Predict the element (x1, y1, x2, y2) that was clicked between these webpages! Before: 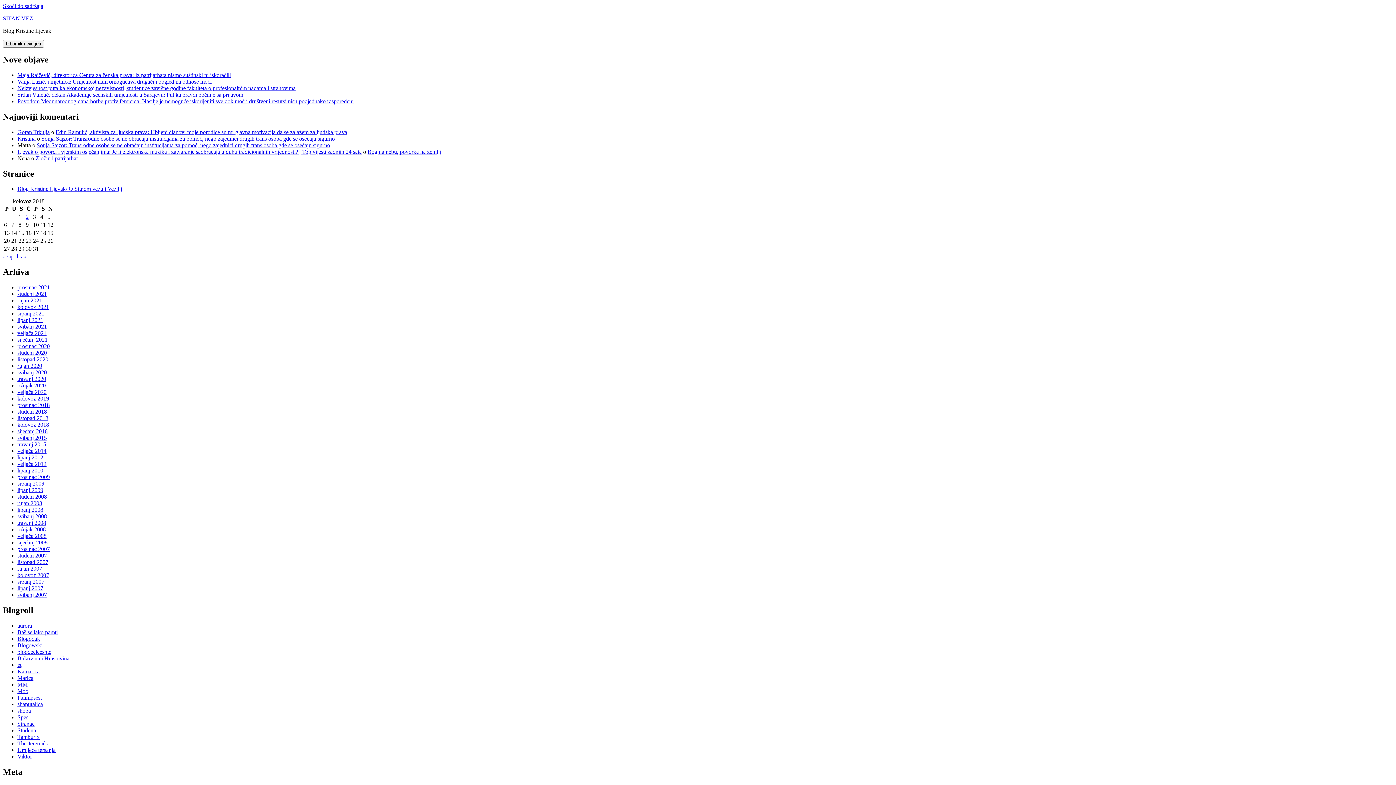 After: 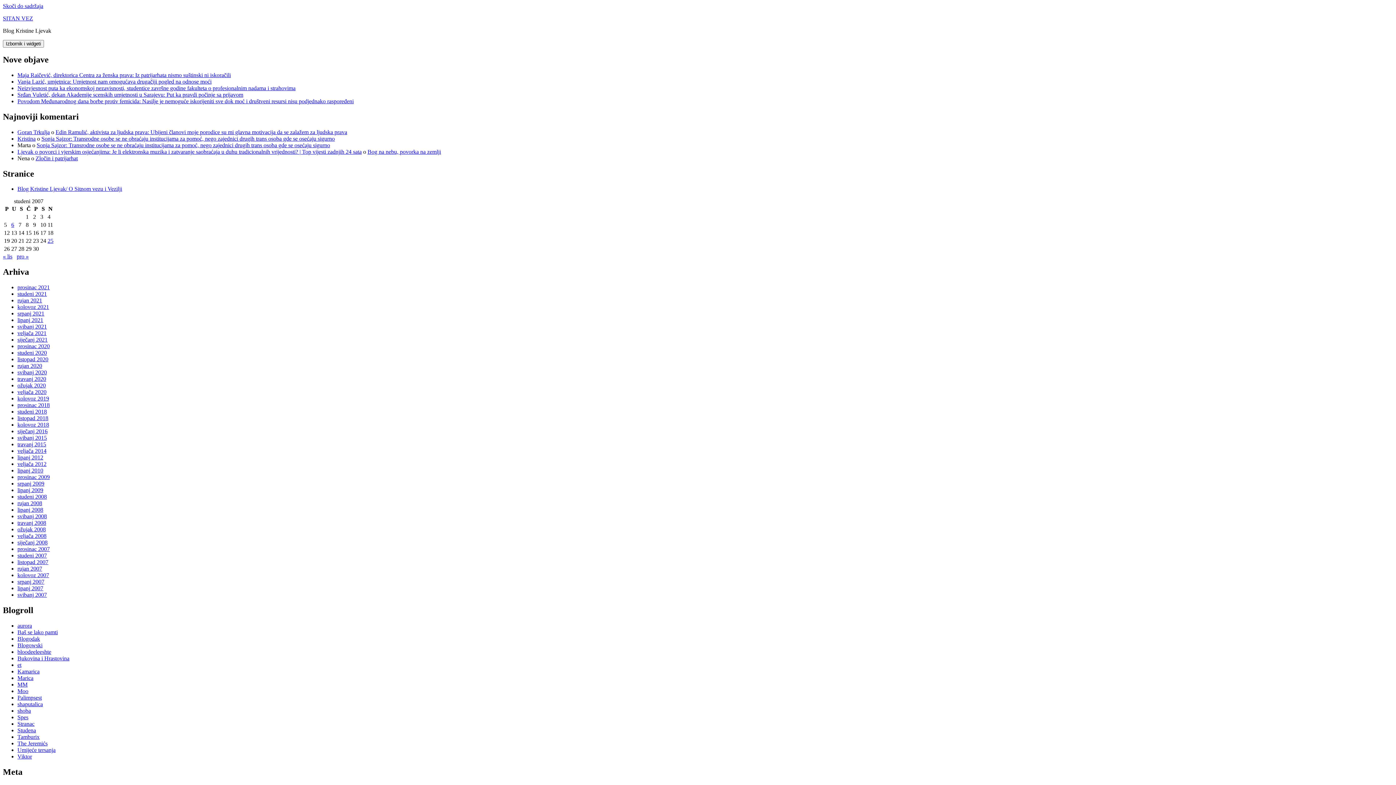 Action: label: studeni 2007 bbox: (17, 552, 46, 559)